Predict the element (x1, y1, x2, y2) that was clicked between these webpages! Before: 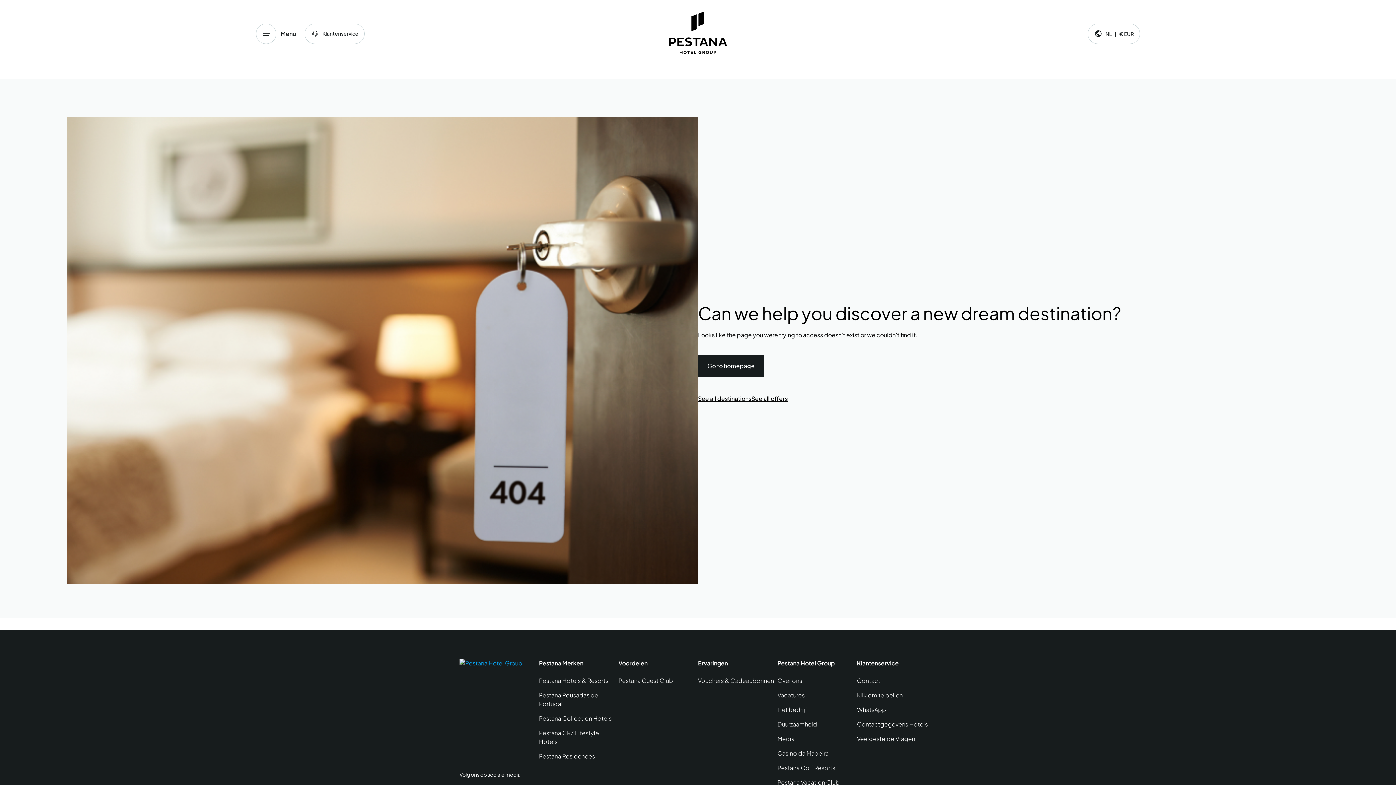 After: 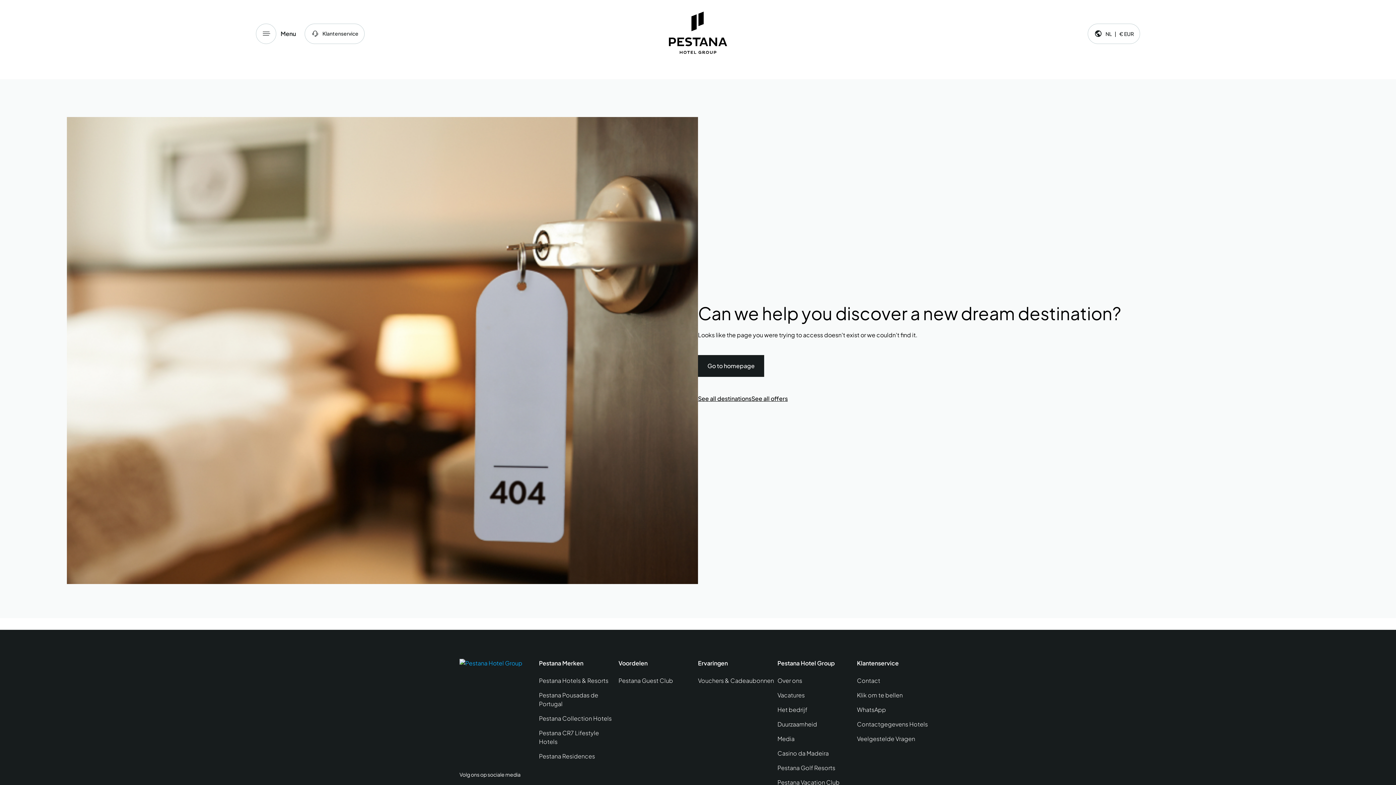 Action: bbox: (857, 735, 936, 743) label: Veelgestelde Vragen